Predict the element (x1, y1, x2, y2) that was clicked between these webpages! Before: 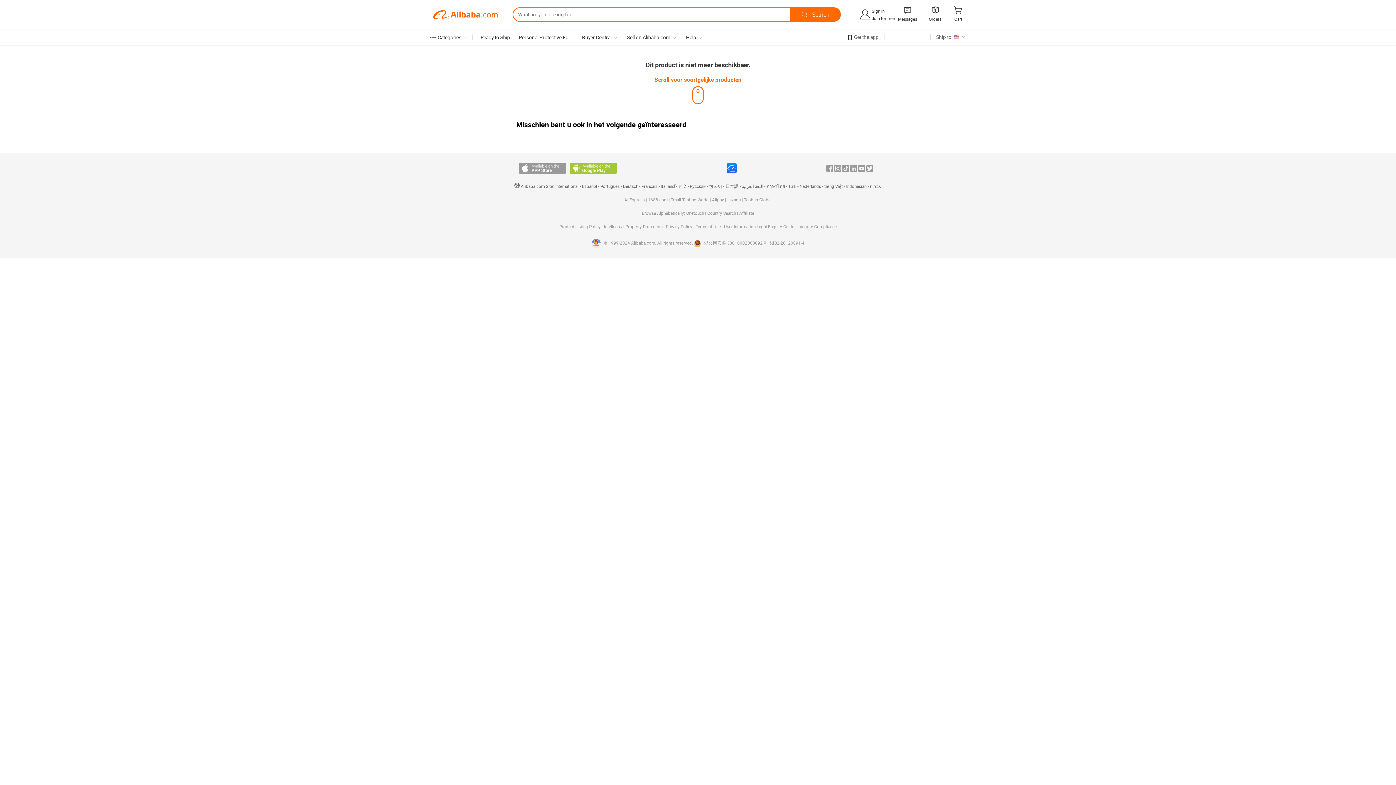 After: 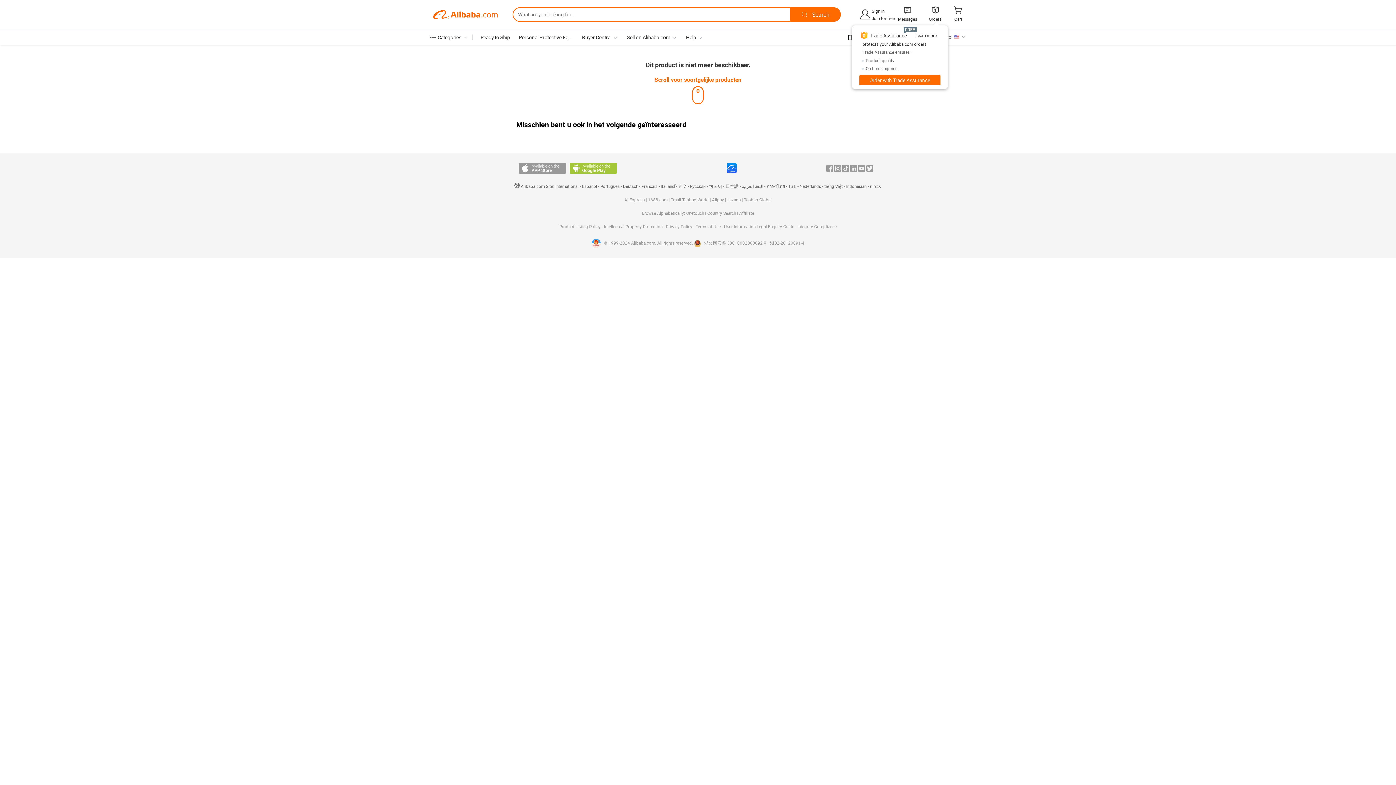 Action: bbox: (930, 7, 940, 14) label: 